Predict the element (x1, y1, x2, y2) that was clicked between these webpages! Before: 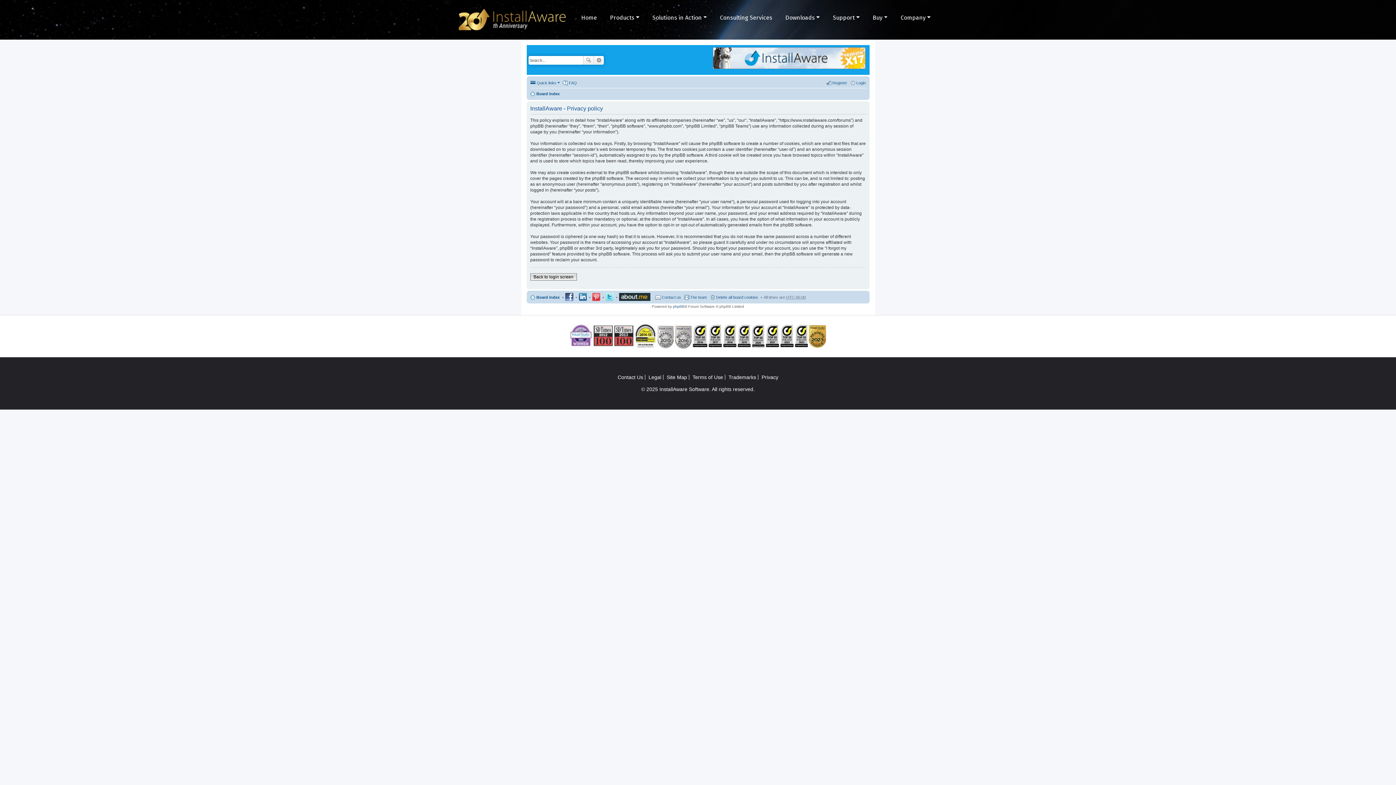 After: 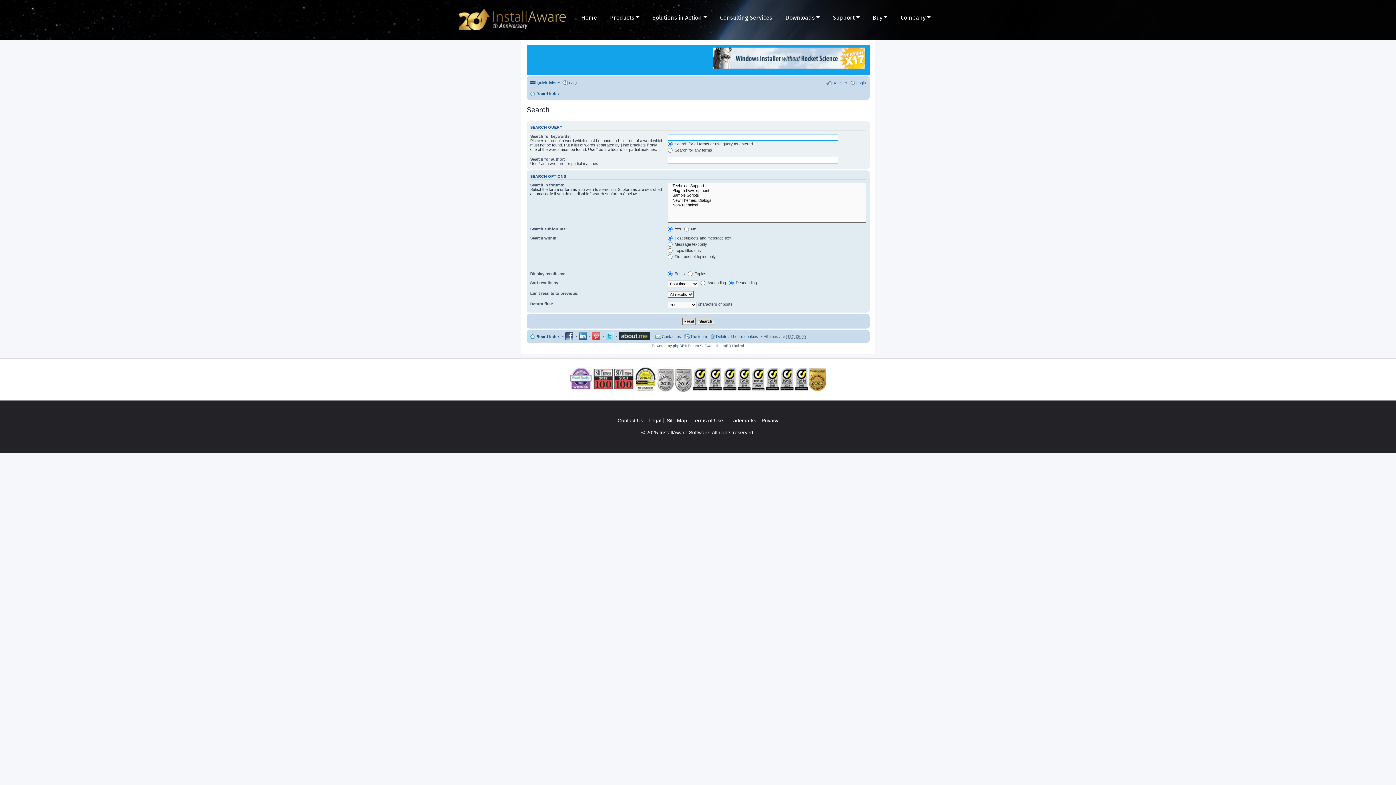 Action: bbox: (583, 56, 594, 64) label: Search